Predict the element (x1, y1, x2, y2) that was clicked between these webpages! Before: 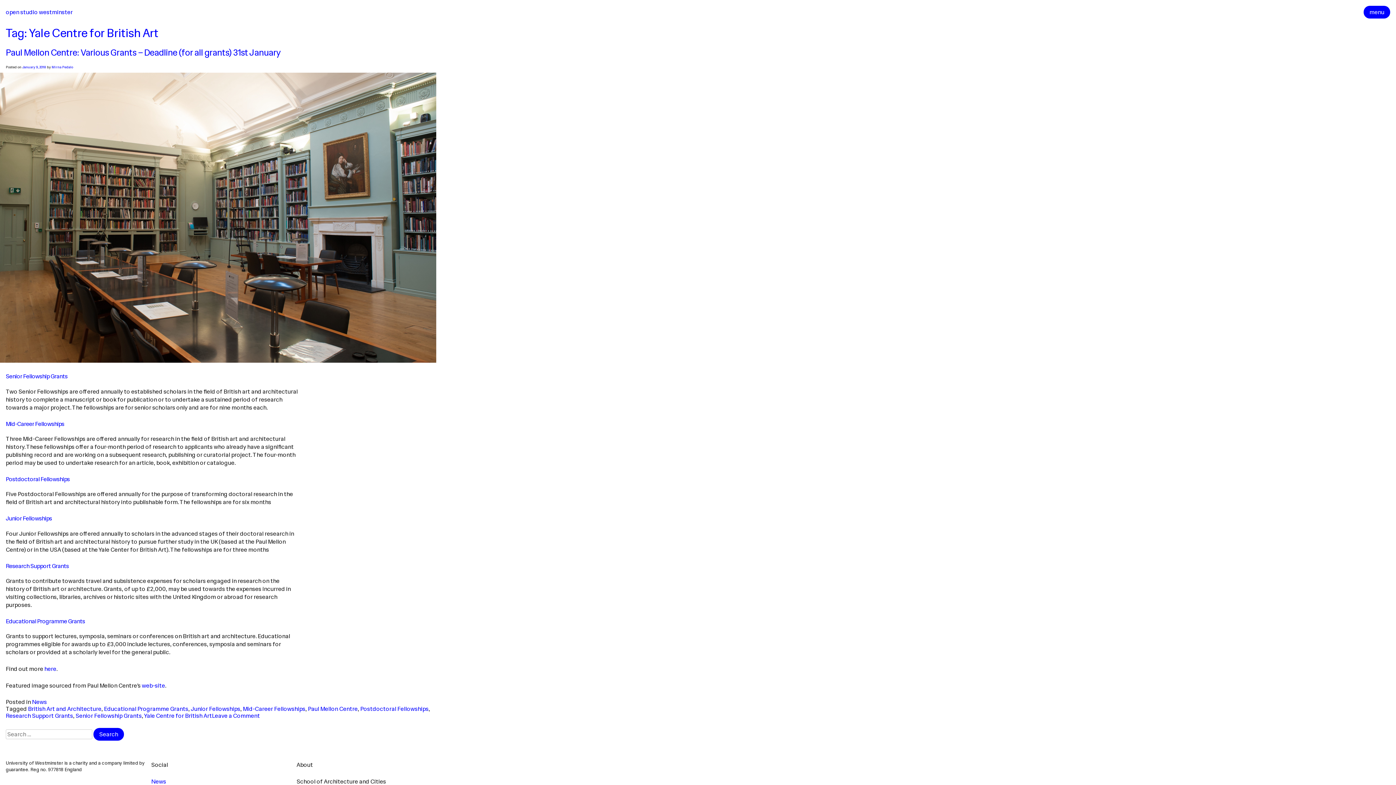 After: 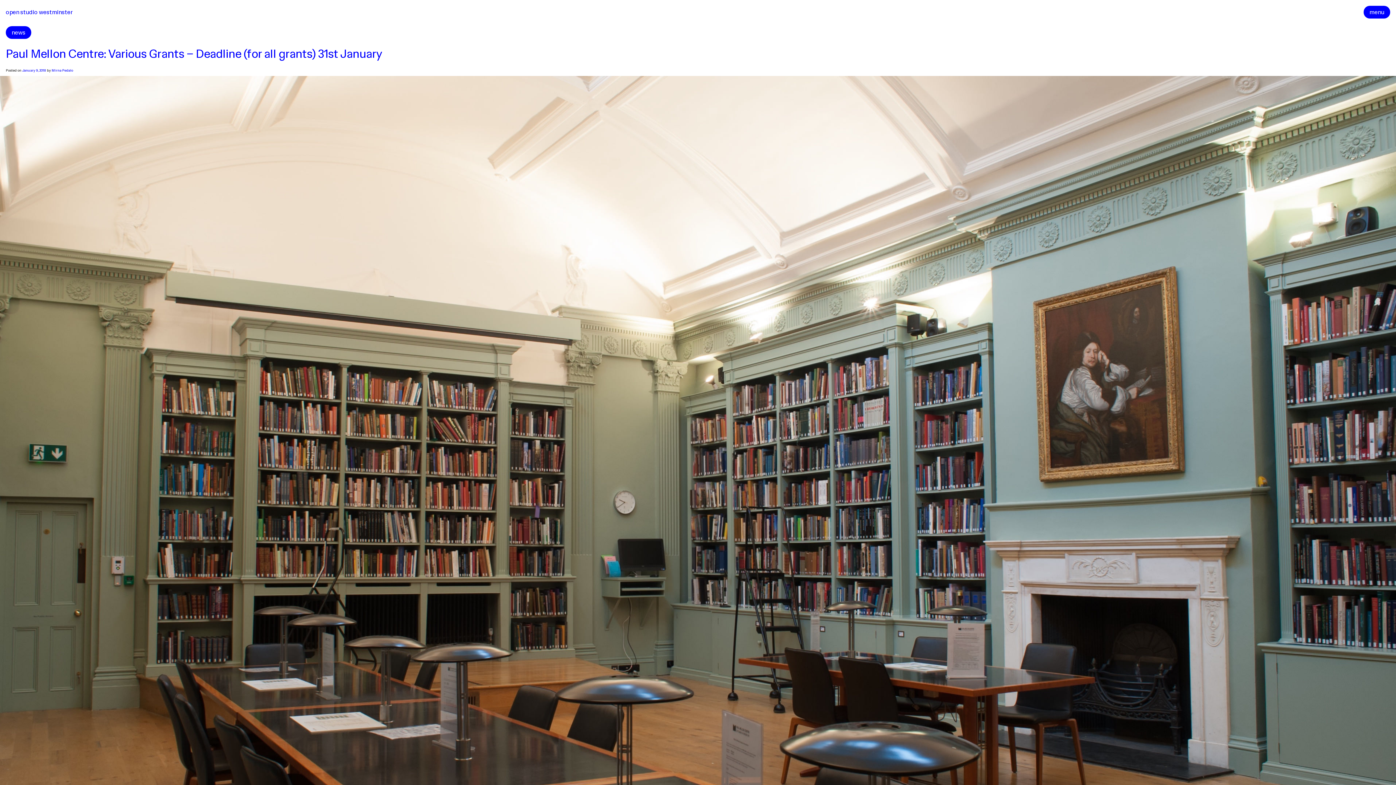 Action: label: Paul Mellon Centre: Various Grants – Deadline (for all grants) 31st January bbox: (5, 47, 280, 58)